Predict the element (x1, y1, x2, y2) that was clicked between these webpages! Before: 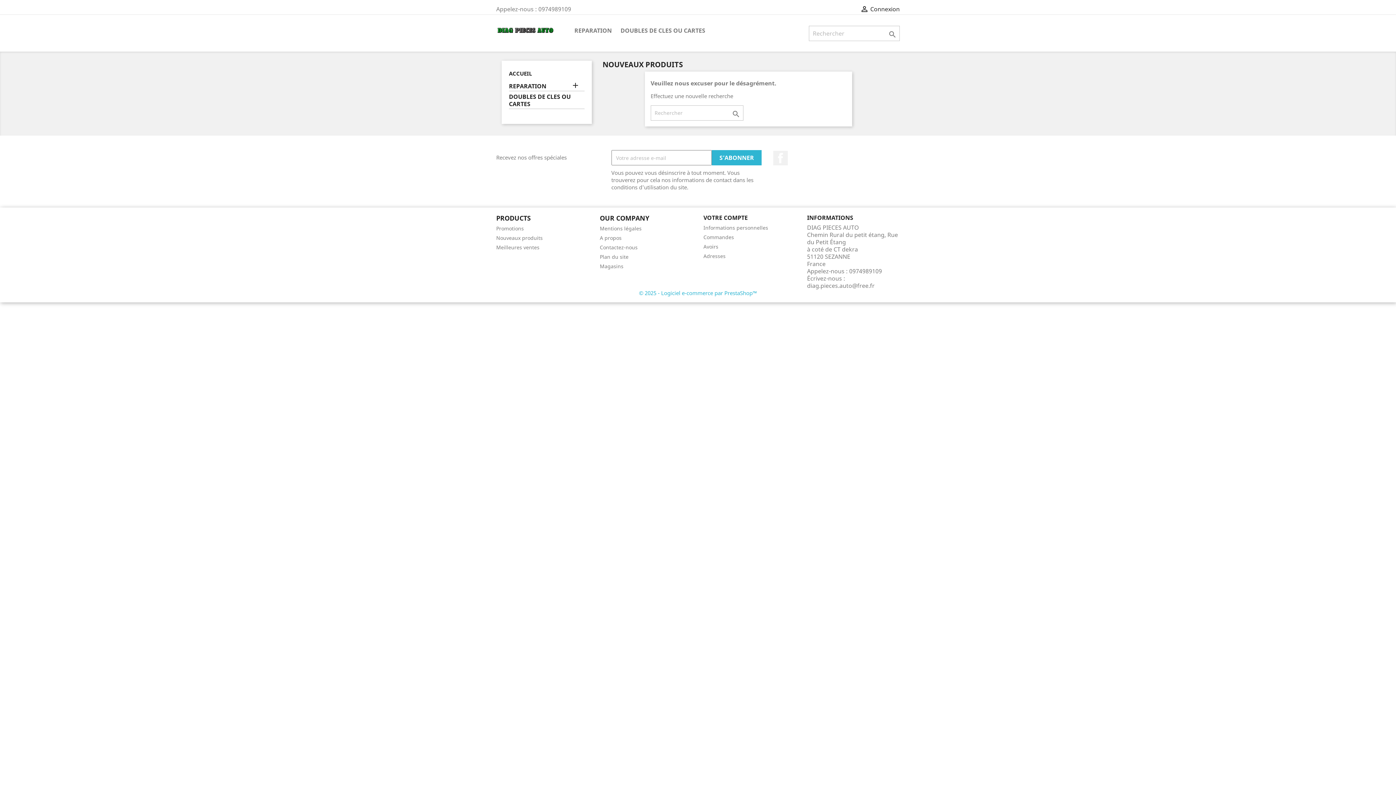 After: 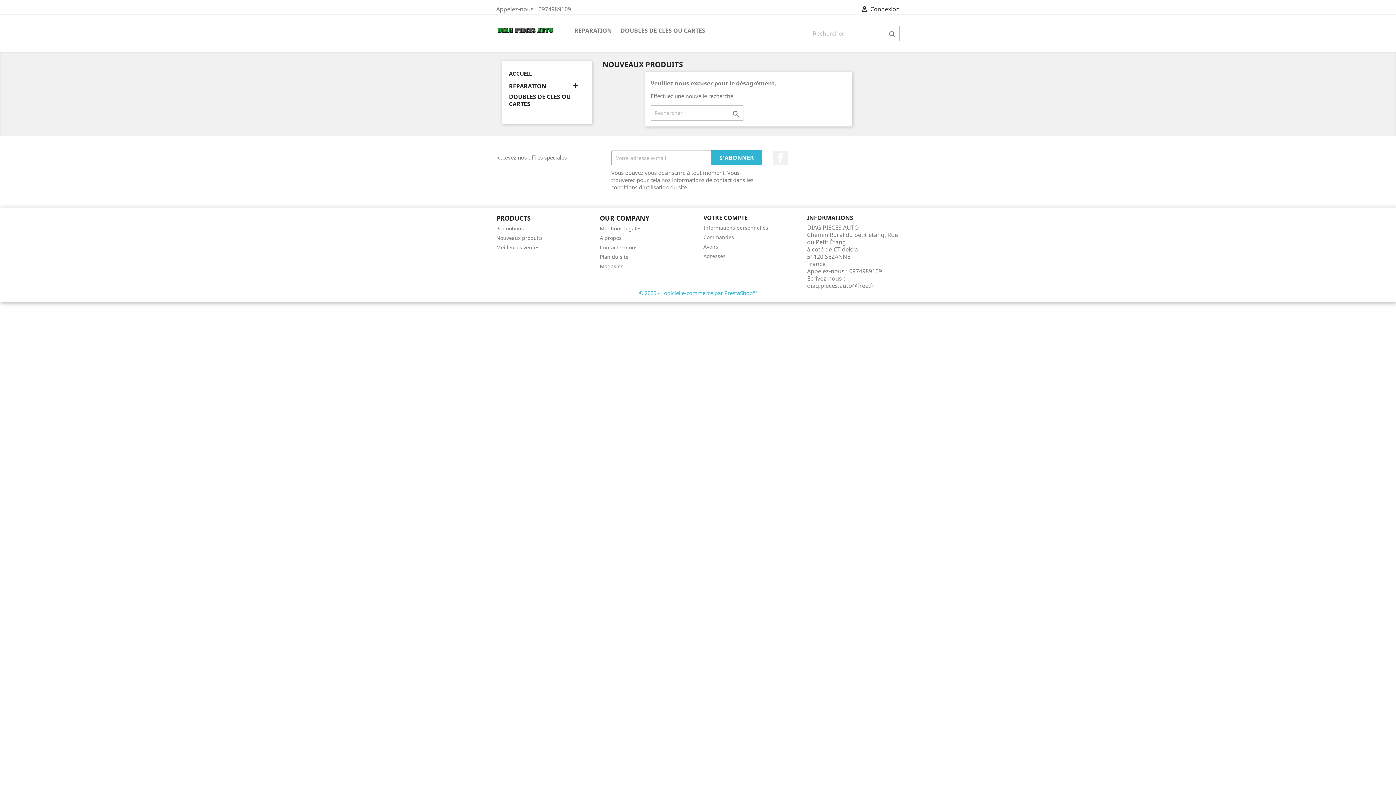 Action: label: Nouveaux produits bbox: (496, 234, 542, 241)